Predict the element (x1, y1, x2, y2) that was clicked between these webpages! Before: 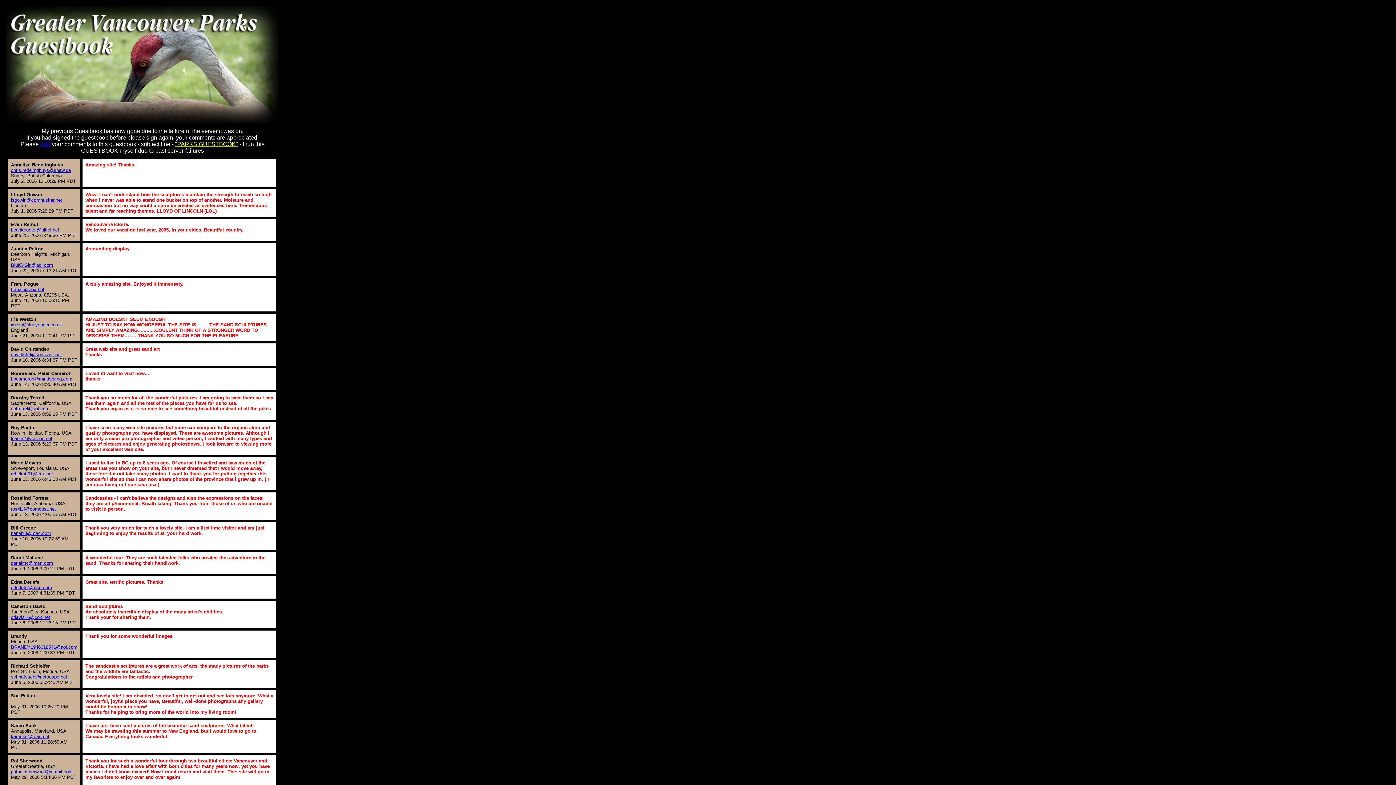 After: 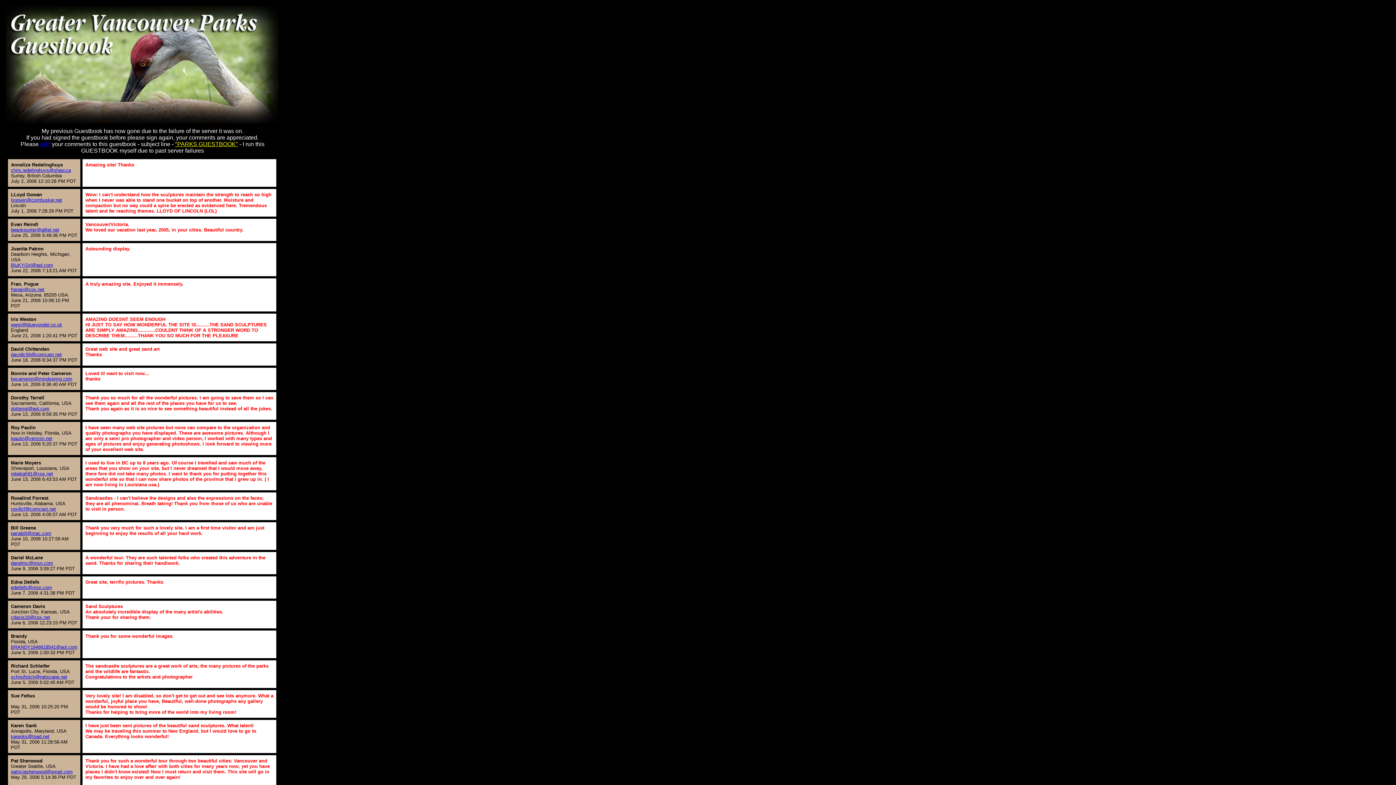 Action: label: darielmc@msn.com bbox: (10, 560, 53, 566)